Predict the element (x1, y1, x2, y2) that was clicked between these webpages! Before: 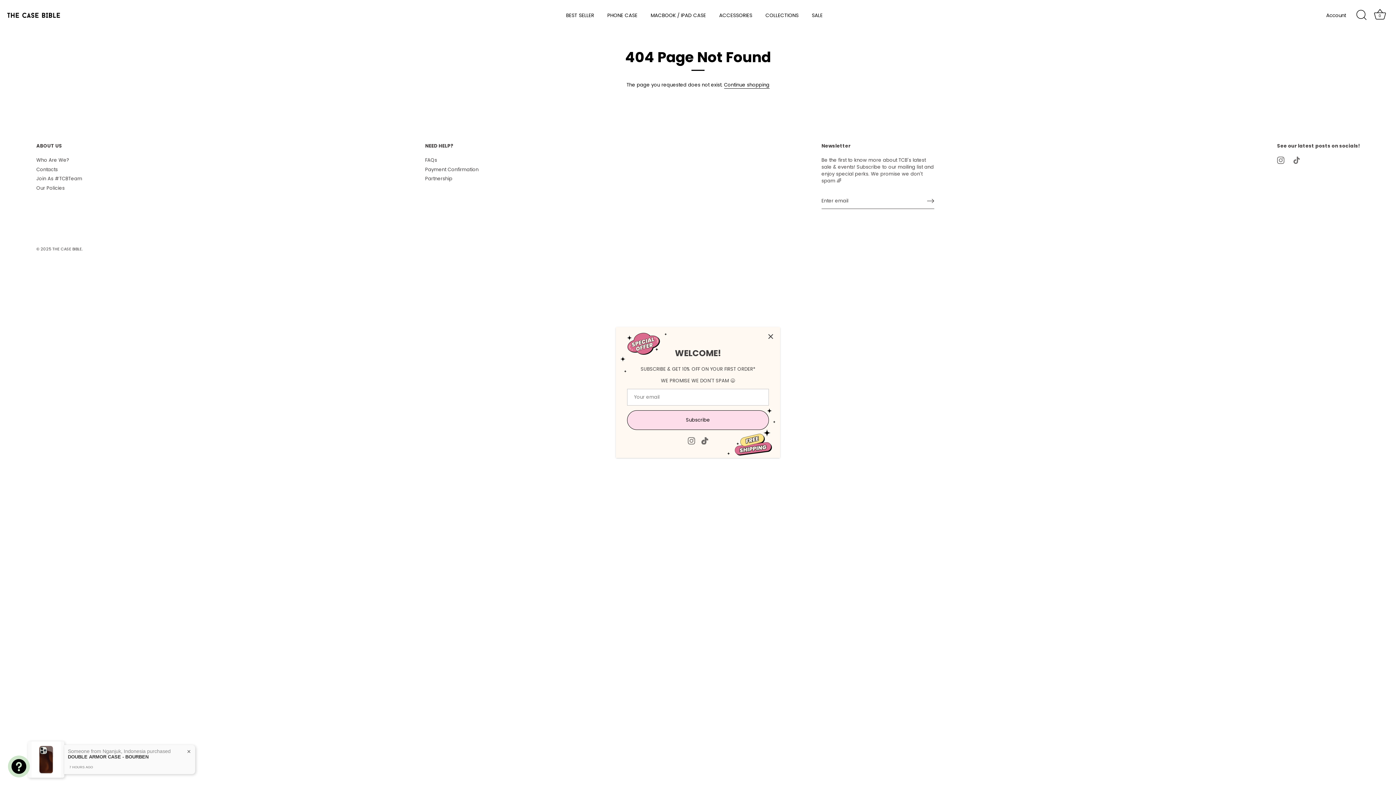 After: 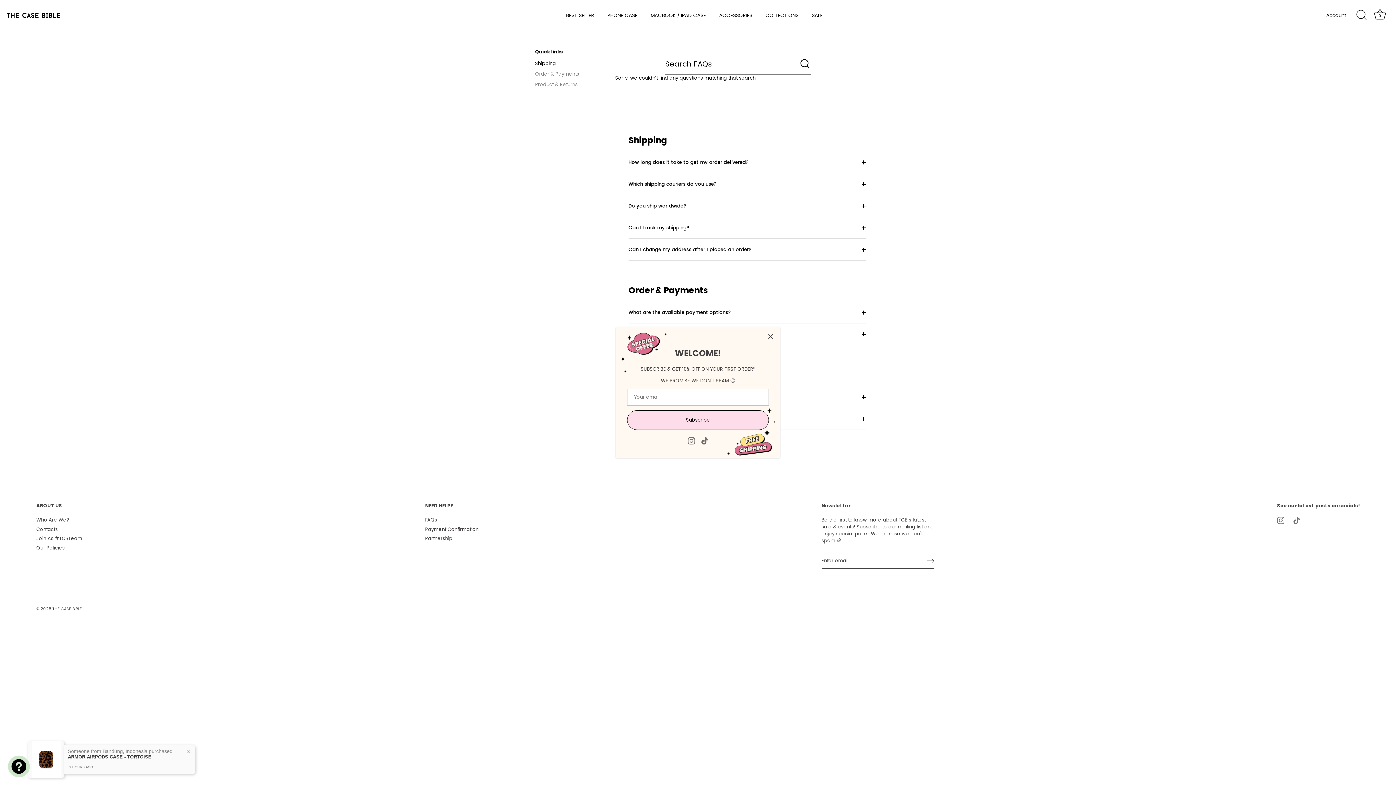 Action: label: FAQs bbox: (425, 156, 437, 163)